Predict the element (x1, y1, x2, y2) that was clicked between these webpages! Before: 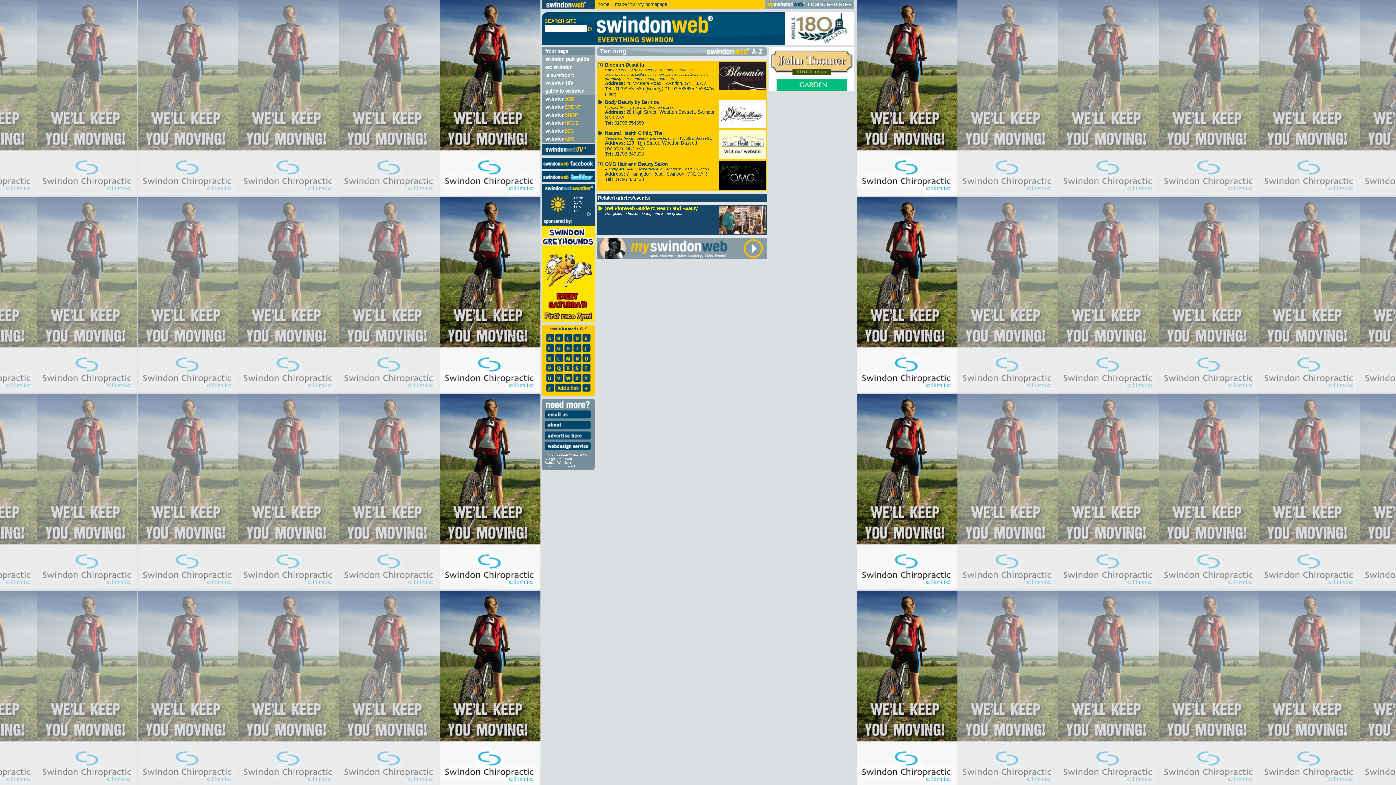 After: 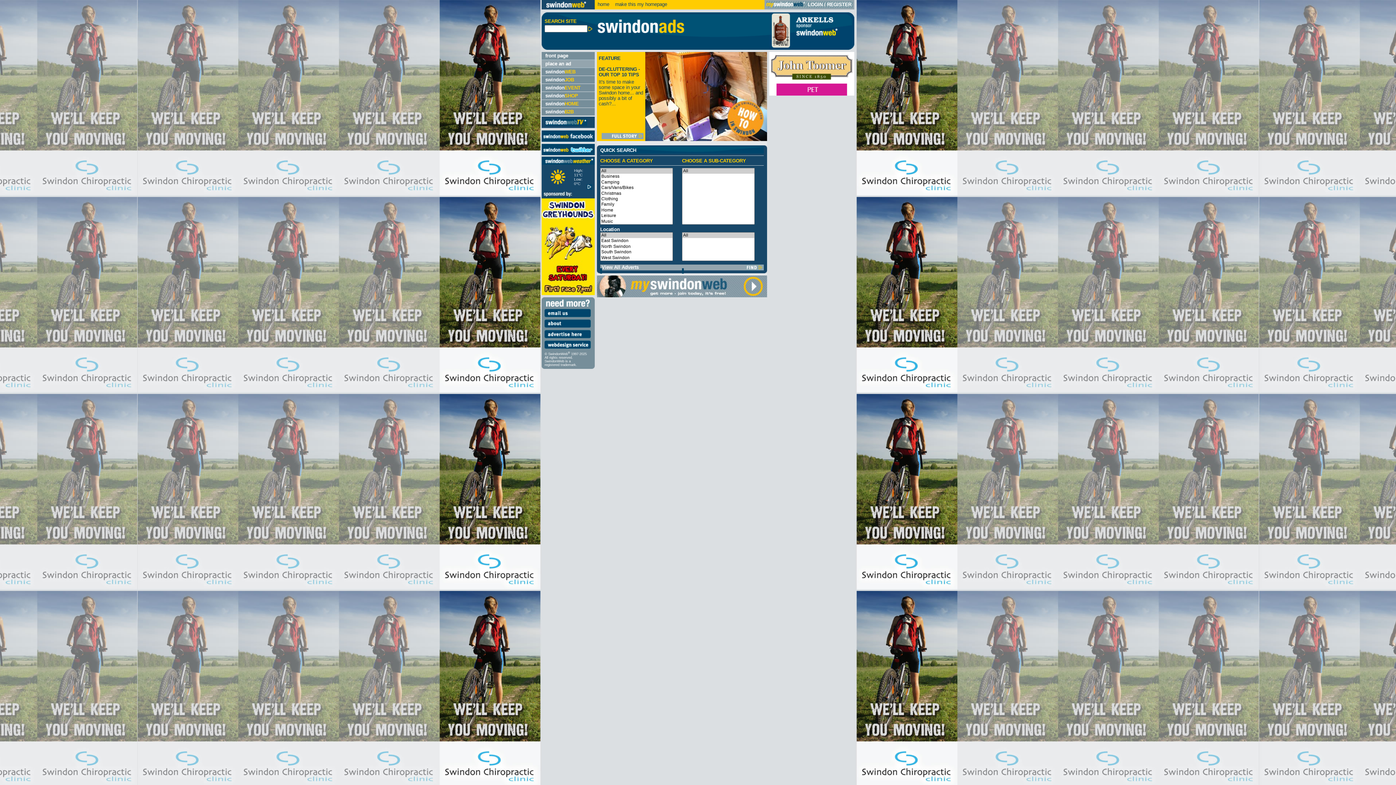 Action: label: swindonADS bbox: (545, 136, 574, 141)